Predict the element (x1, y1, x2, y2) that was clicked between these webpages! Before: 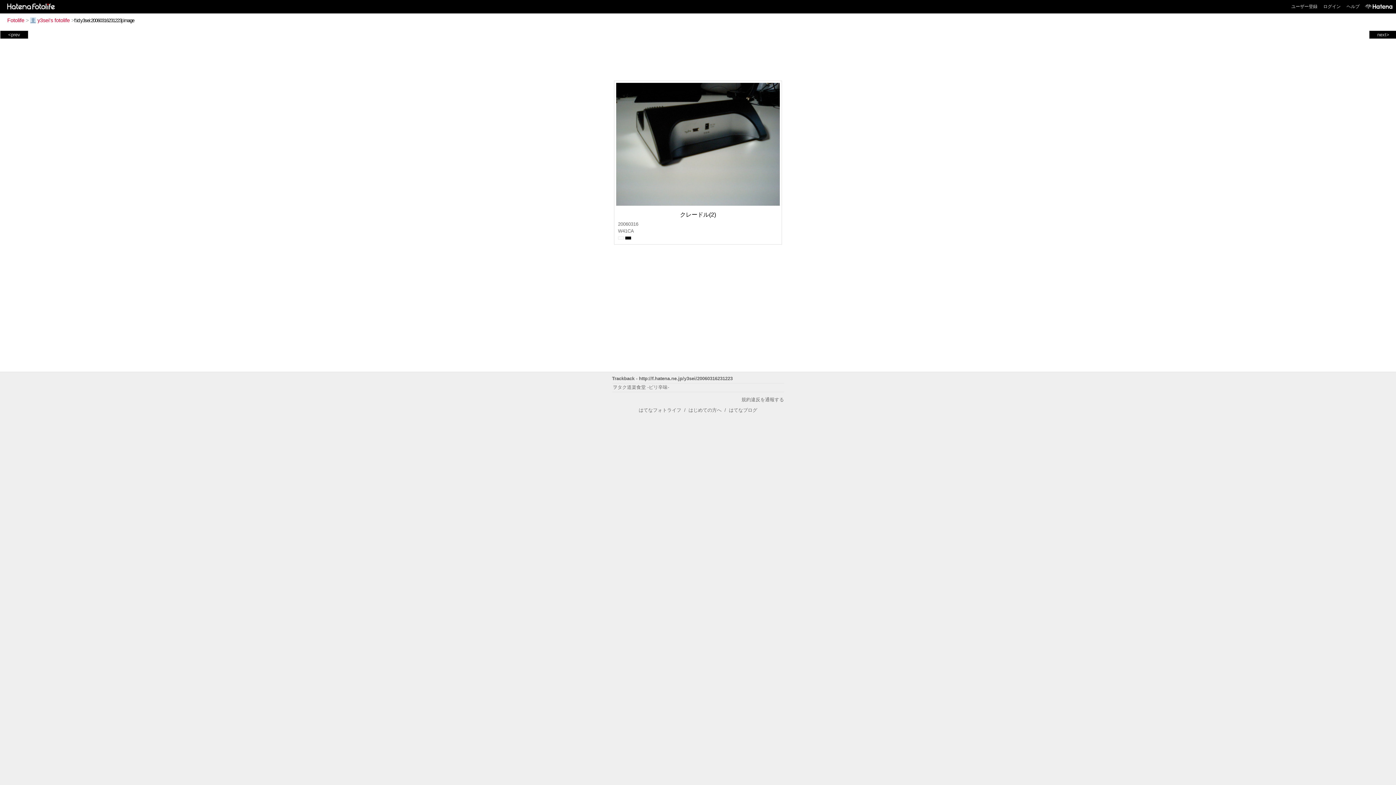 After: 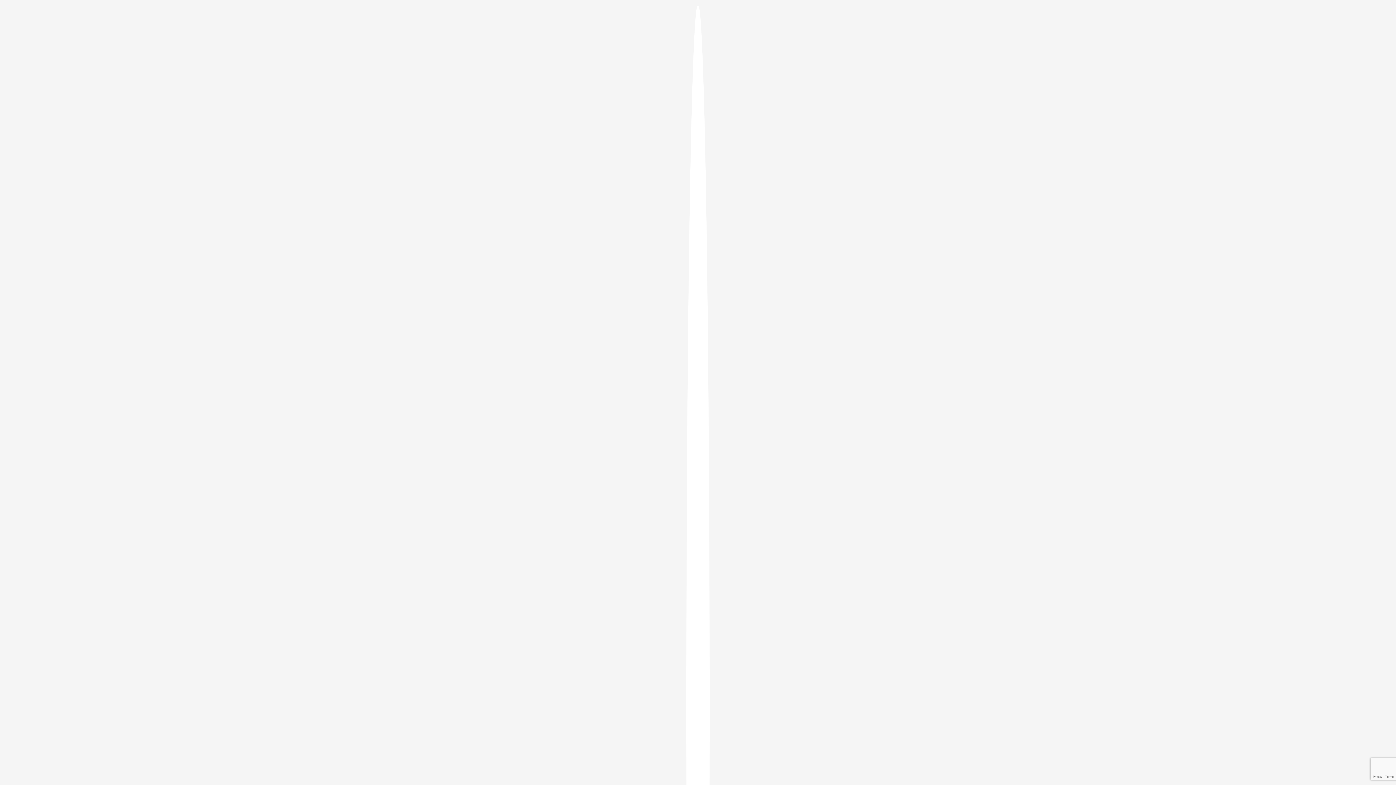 Action: bbox: (1323, 4, 1341, 9) label: ログイン